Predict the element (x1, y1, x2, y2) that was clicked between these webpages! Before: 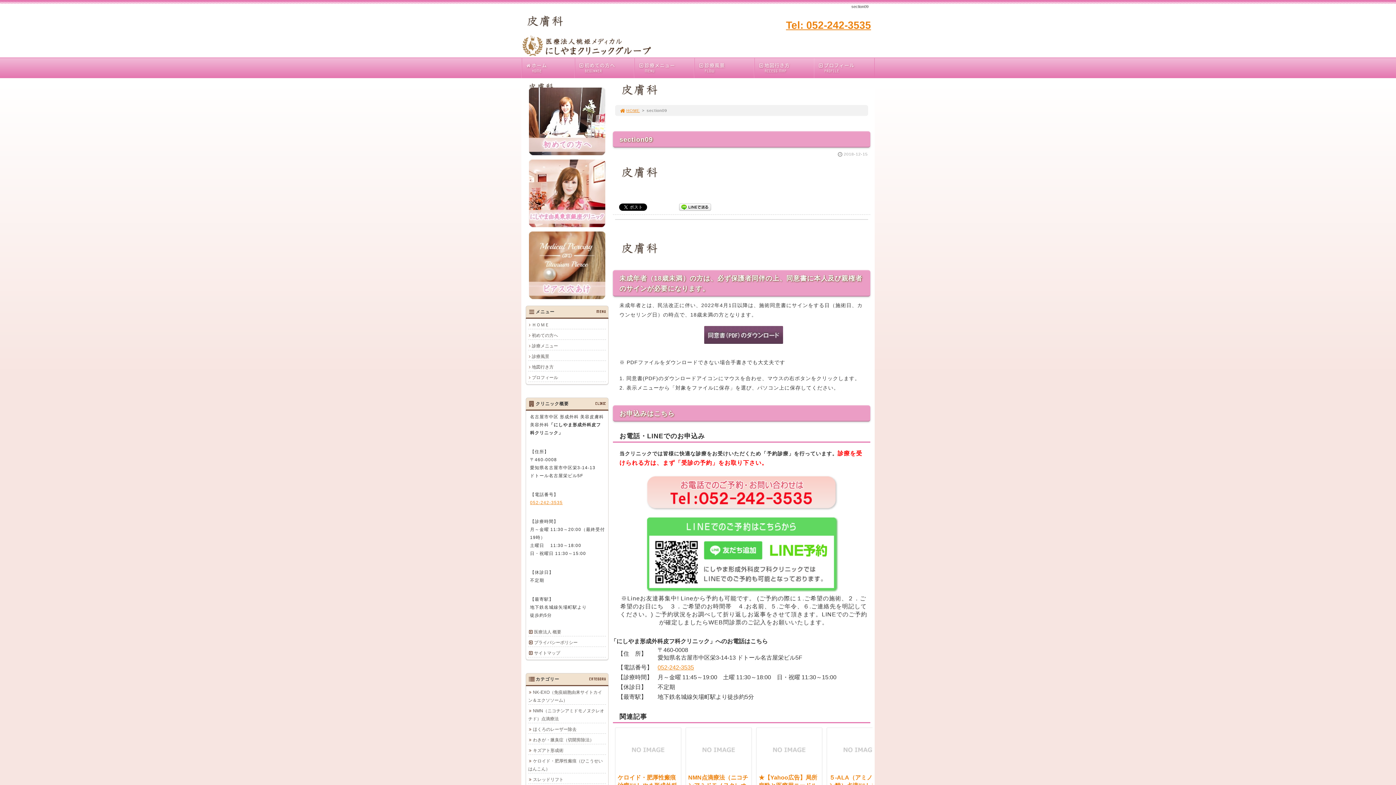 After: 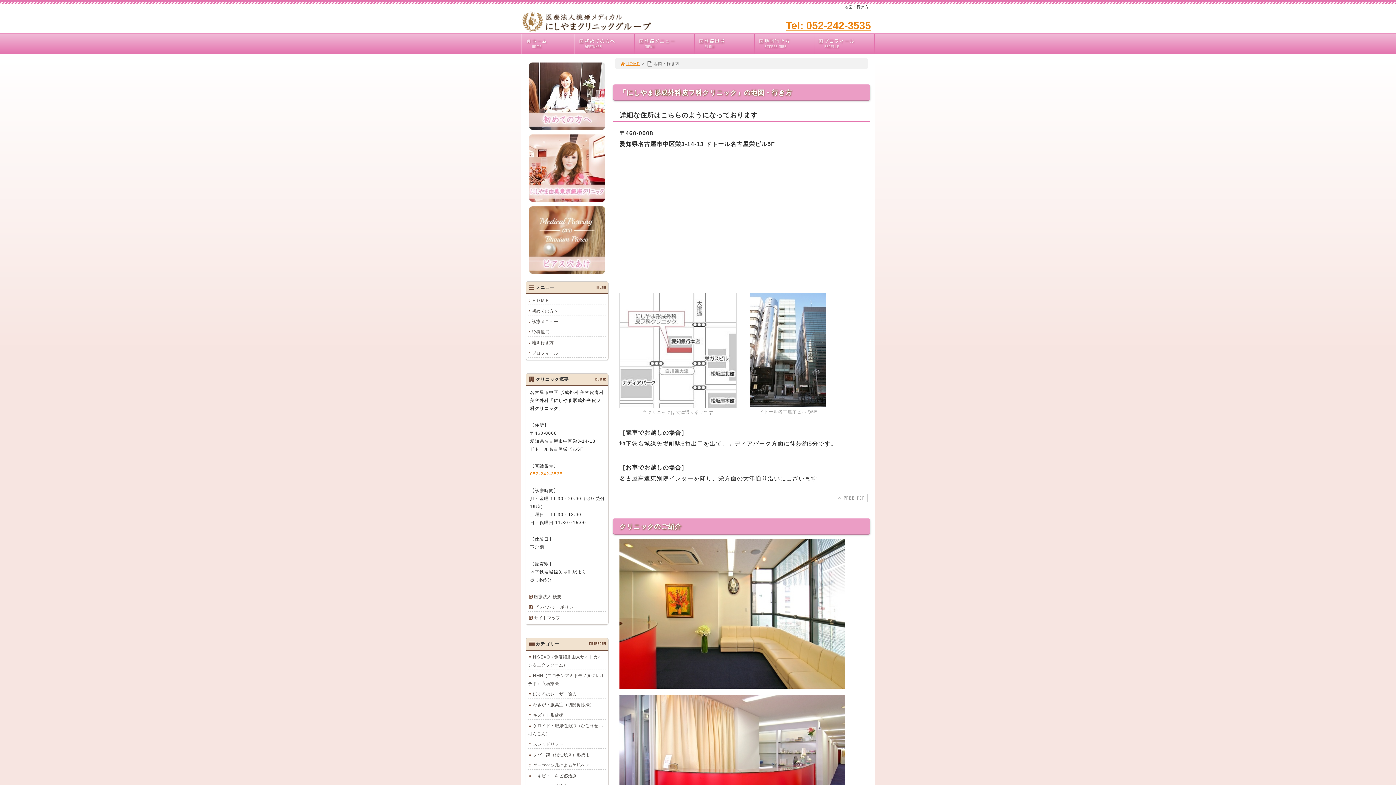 Action: bbox: (754, 58, 814, 78) label: 地図行き方
ACCESS MAP